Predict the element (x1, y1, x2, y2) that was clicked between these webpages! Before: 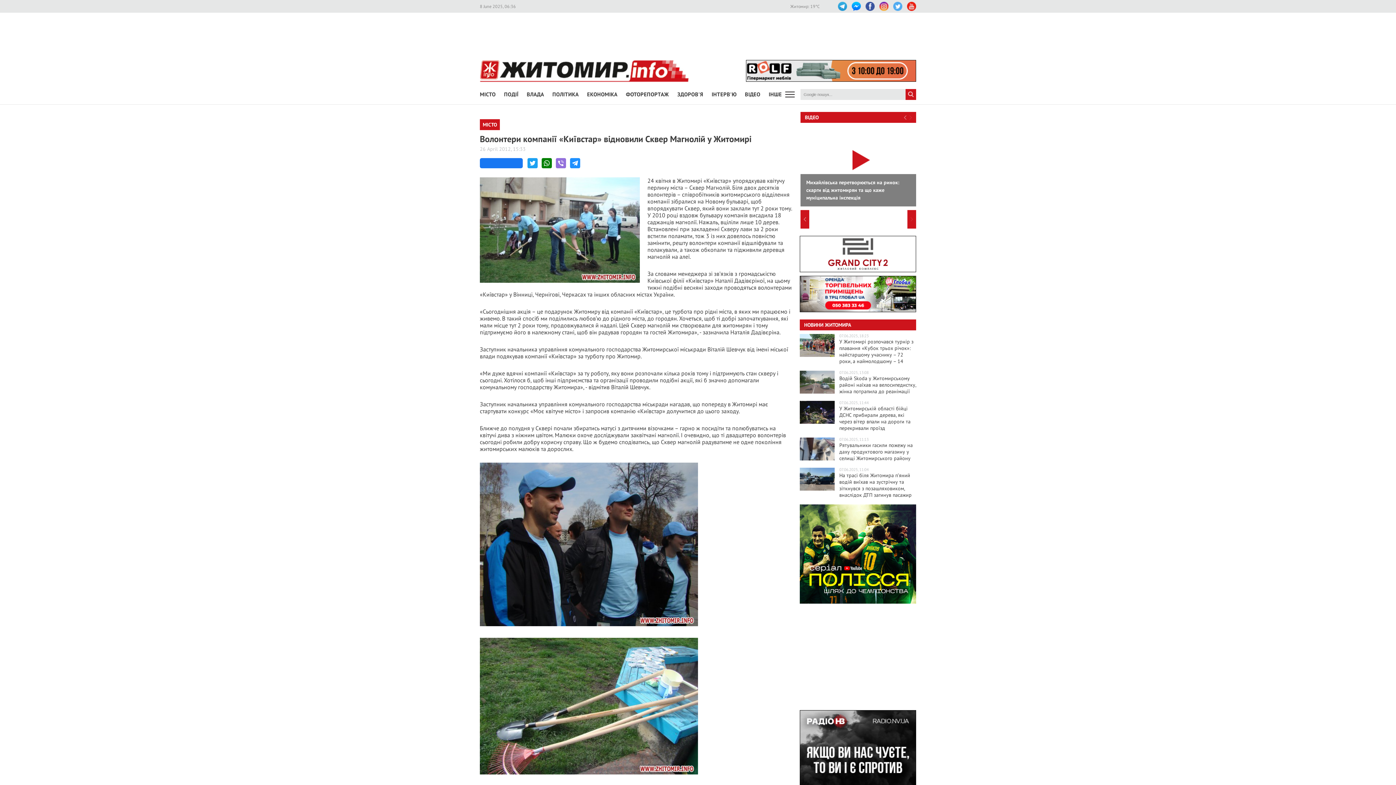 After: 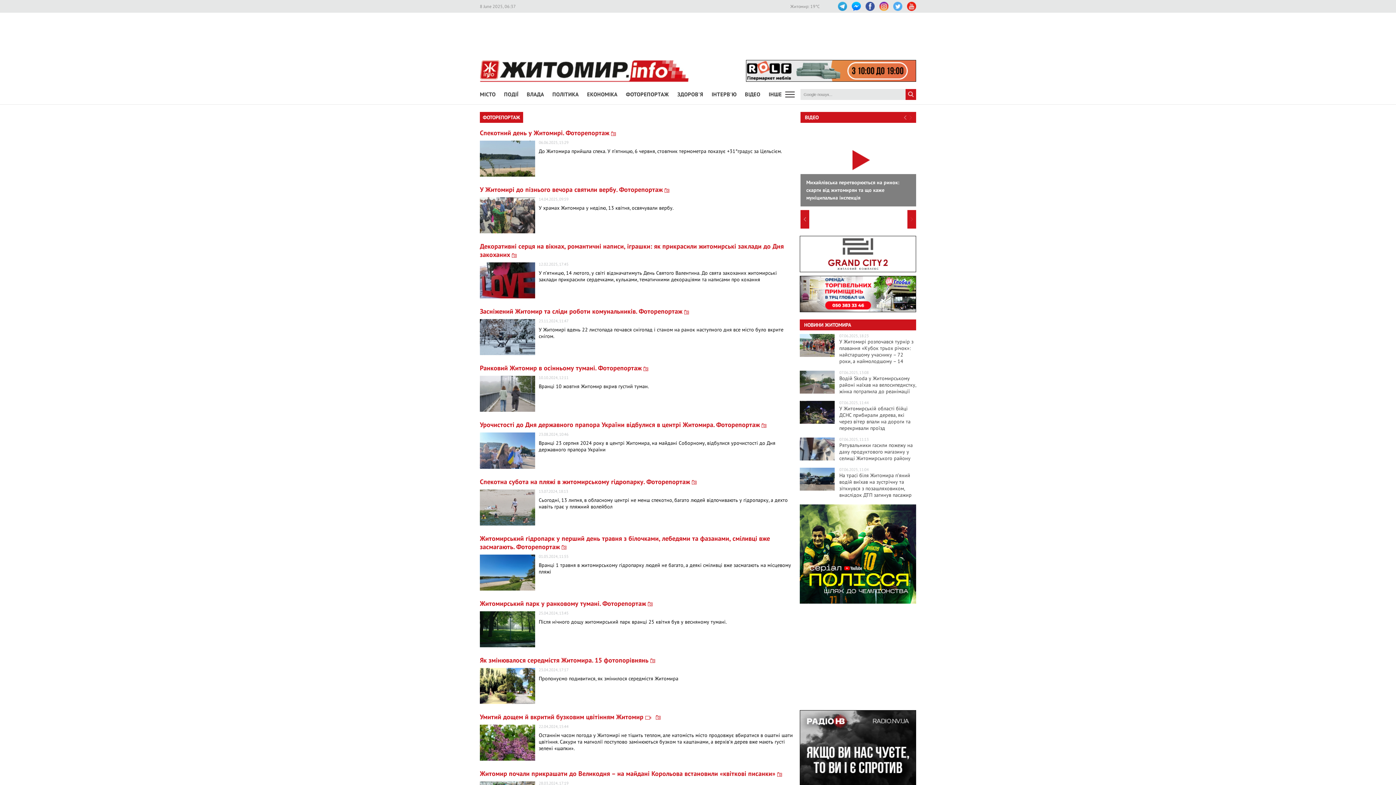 Action: label: ФОТОРЕПОРТАЖ bbox: (626, 87, 669, 102)